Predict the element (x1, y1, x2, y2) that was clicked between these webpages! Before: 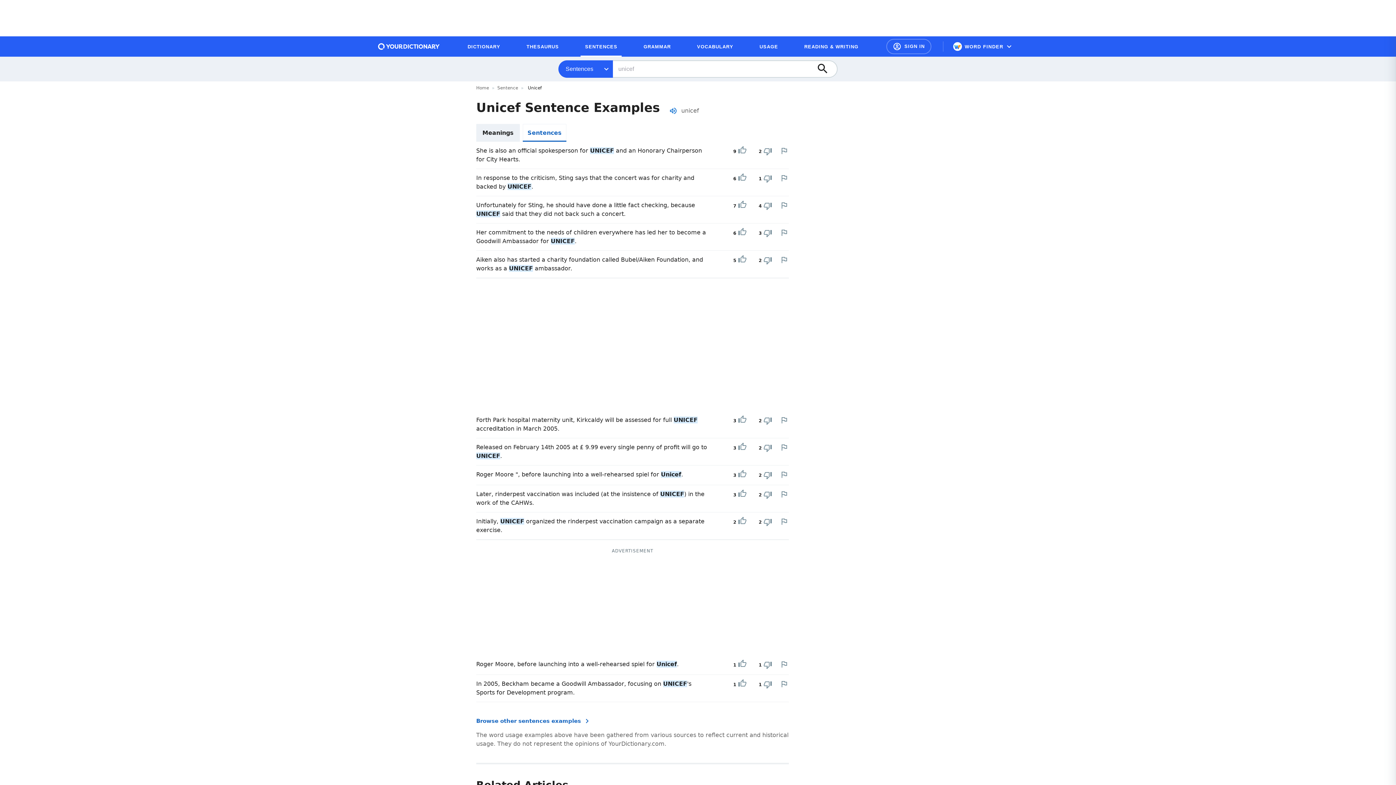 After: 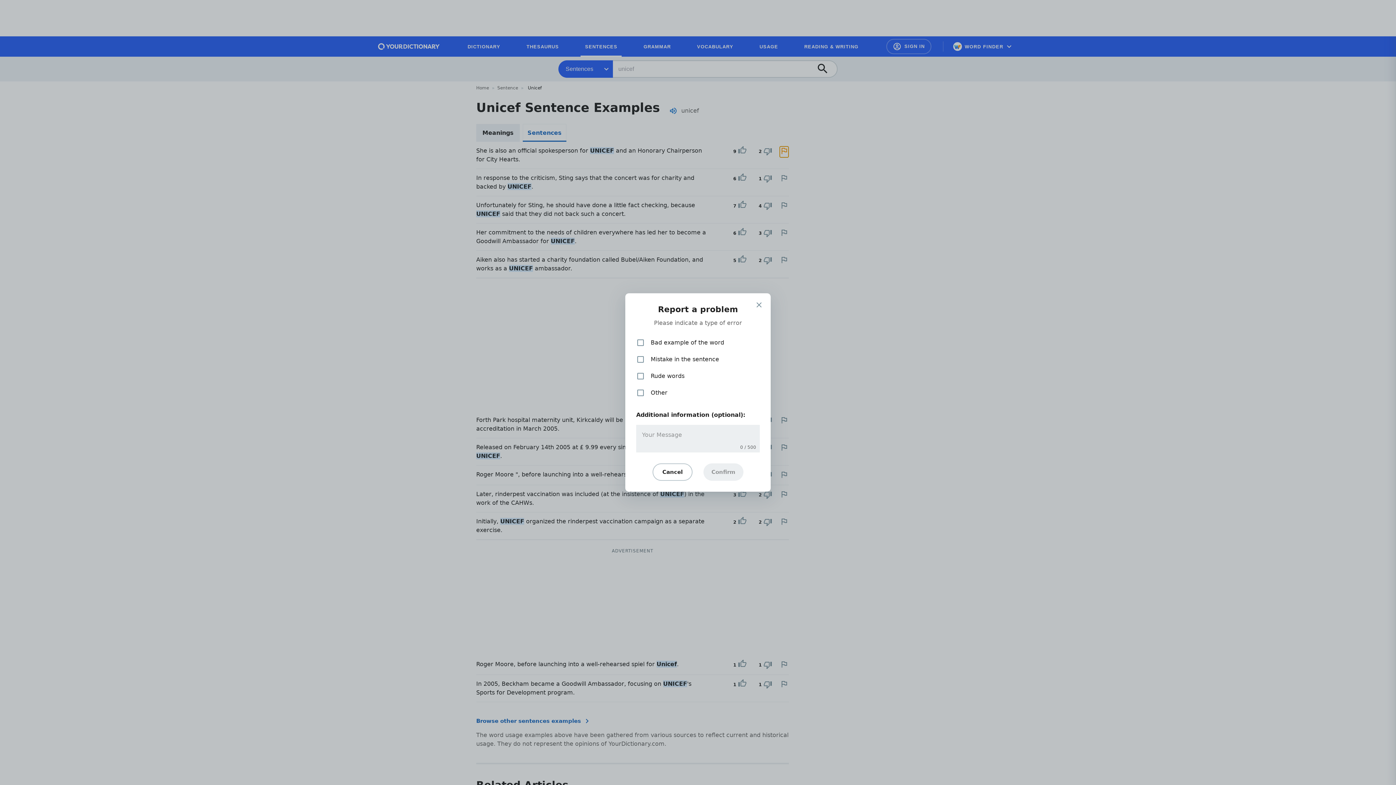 Action: label: Report a problem in this example bbox: (780, 146, 788, 155)